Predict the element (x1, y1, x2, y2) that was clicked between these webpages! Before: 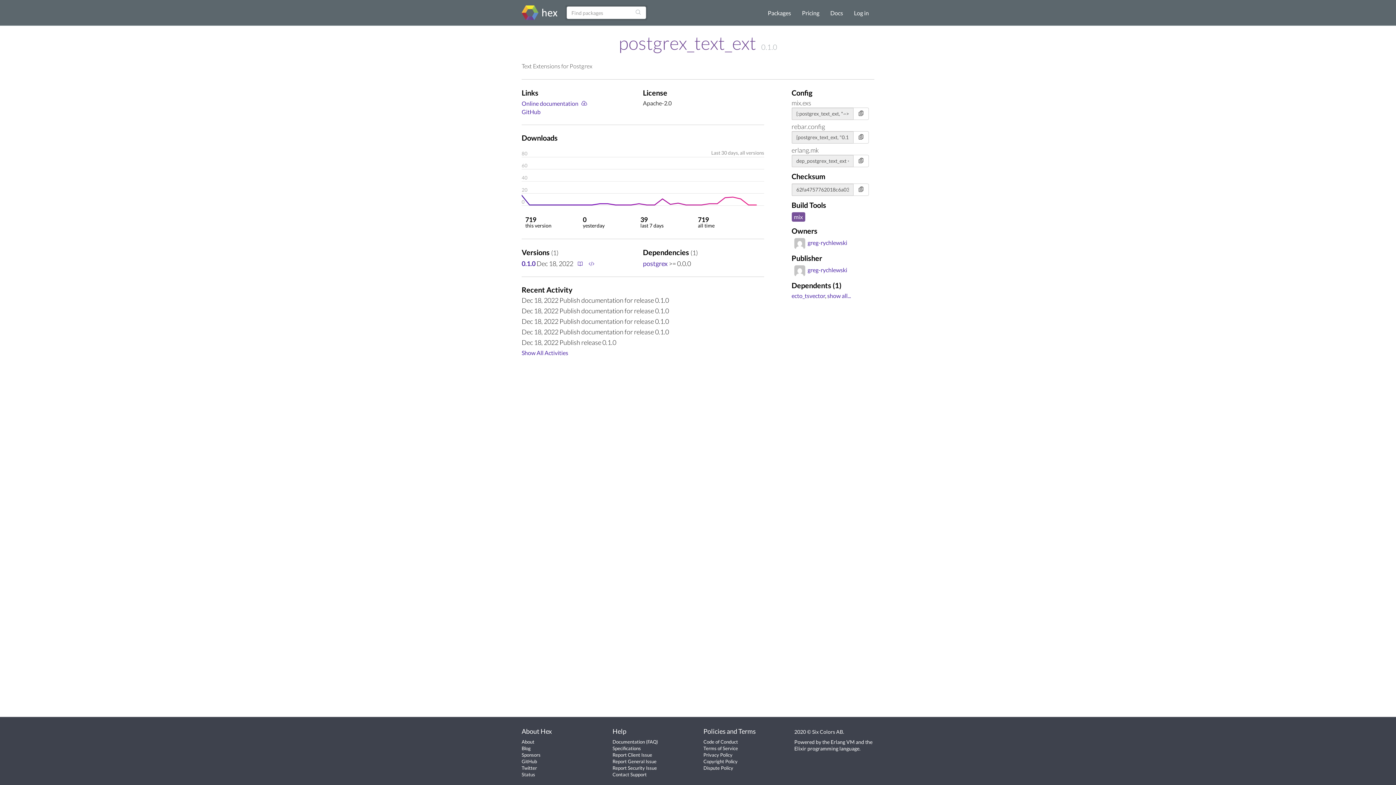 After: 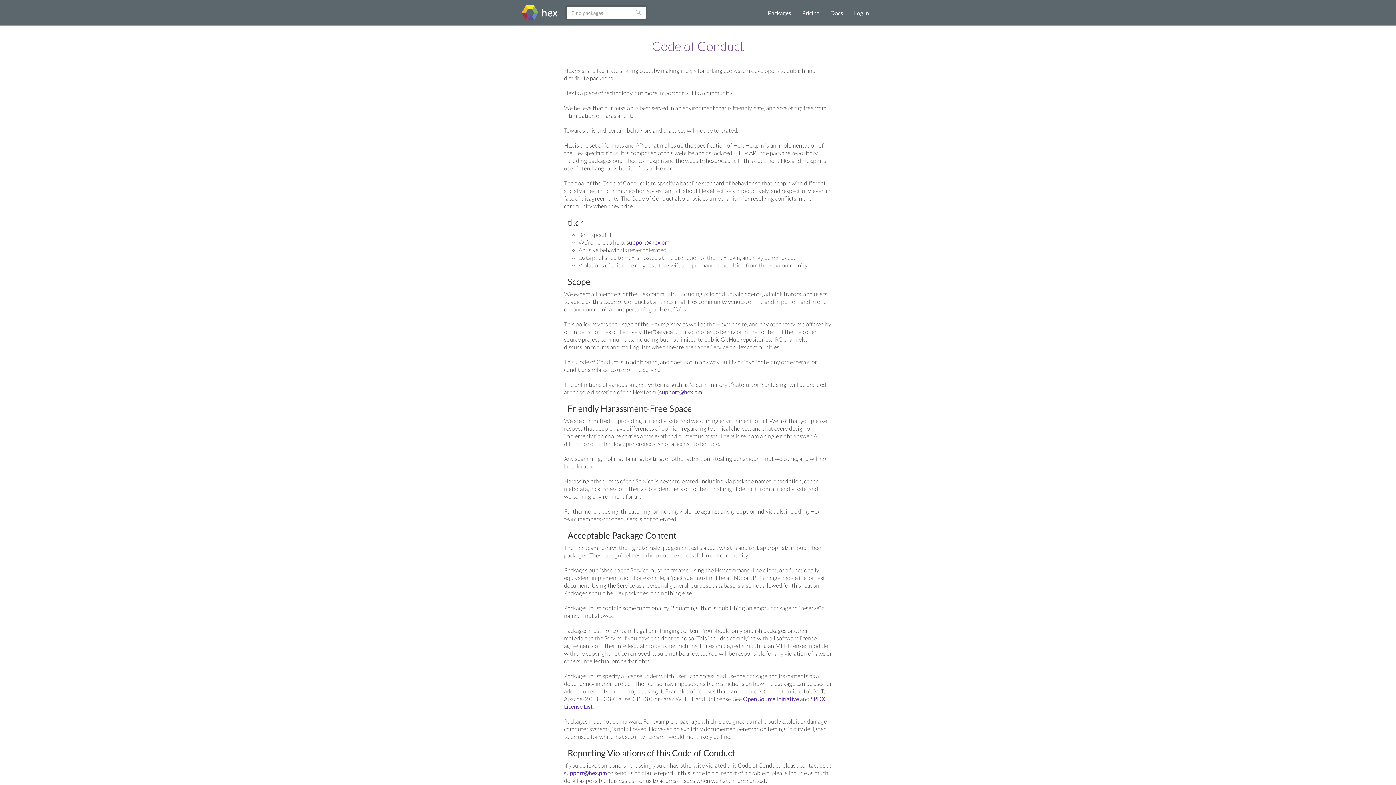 Action: bbox: (703, 739, 738, 745) label: Code of Conduct